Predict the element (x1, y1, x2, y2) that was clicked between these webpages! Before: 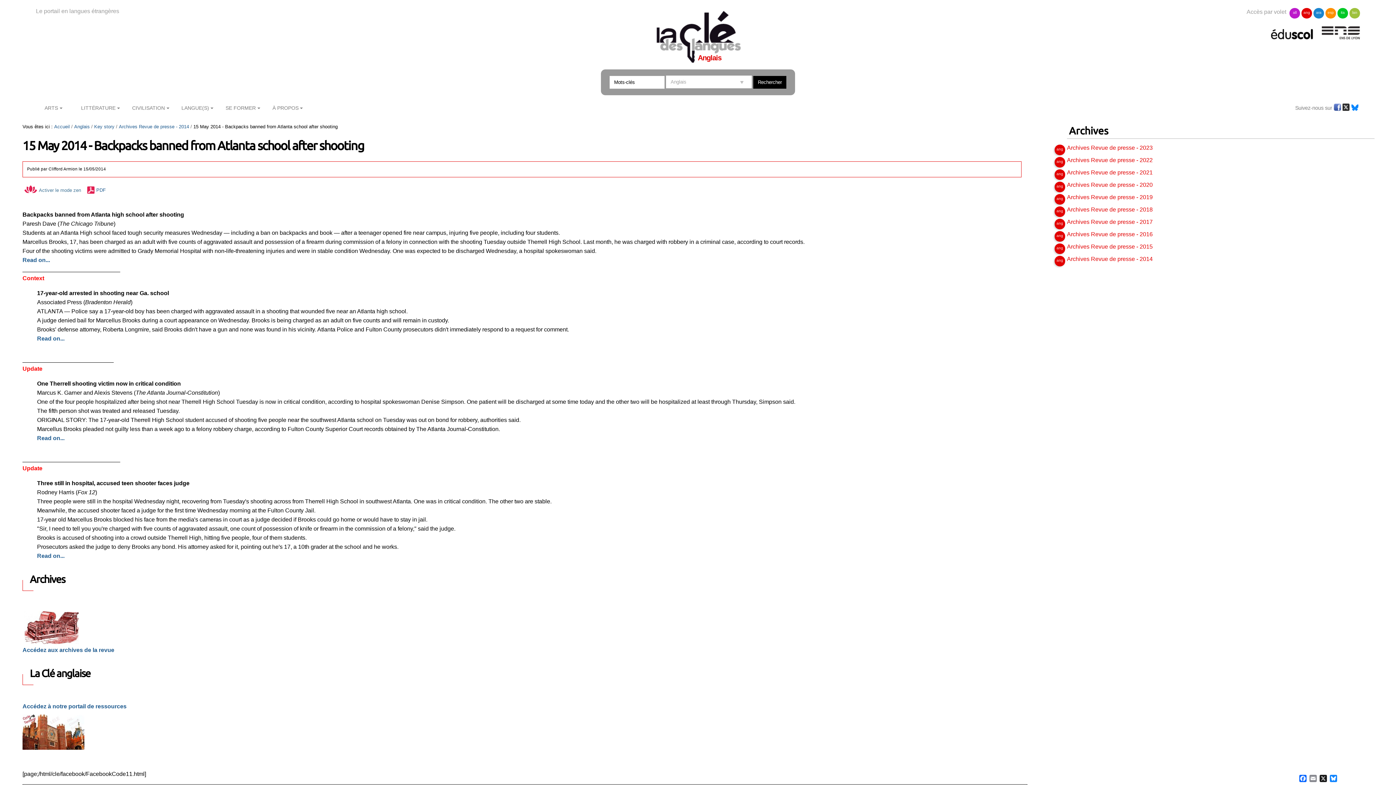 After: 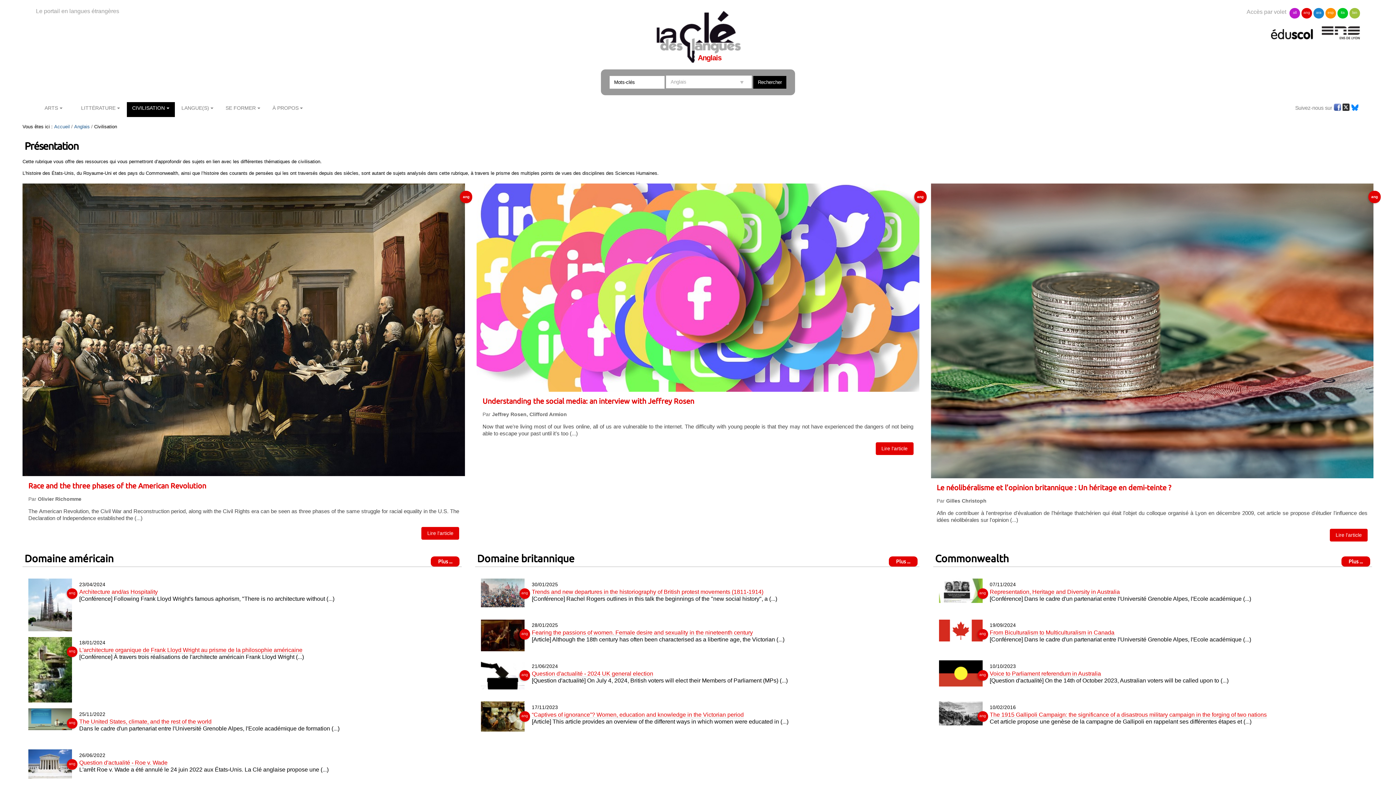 Action: label: CIVILISATION bbox: (127, 102, 174, 117)